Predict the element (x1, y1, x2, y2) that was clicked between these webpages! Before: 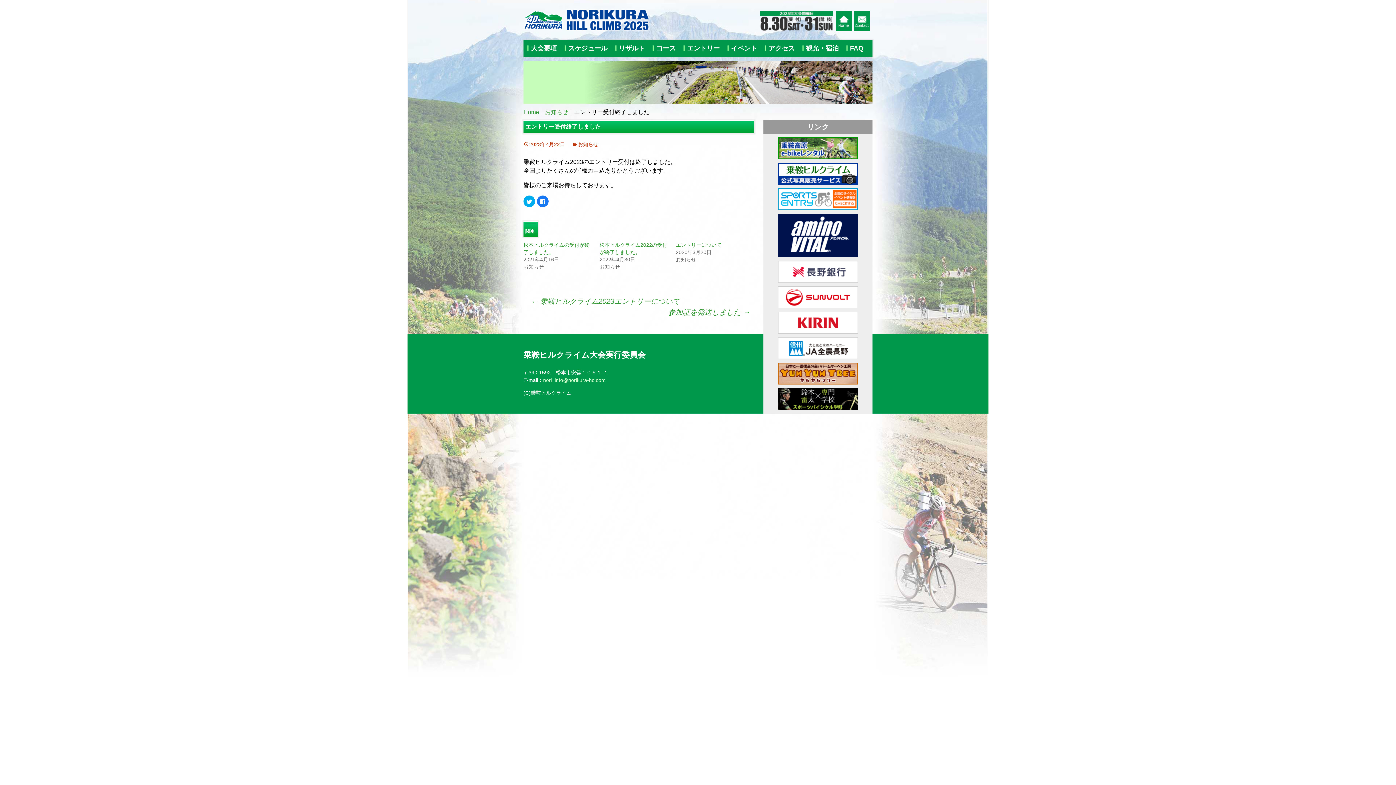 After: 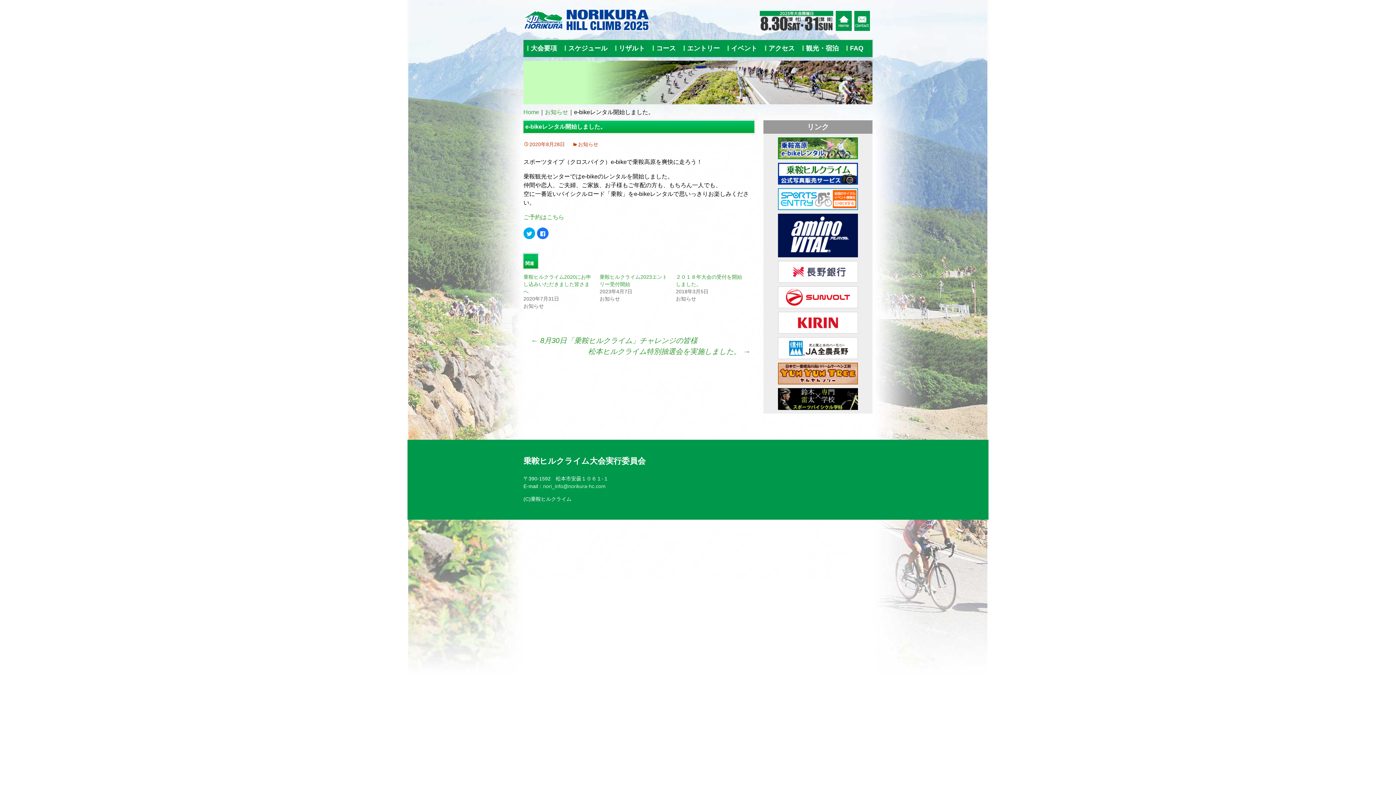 Action: bbox: (778, 146, 858, 152)